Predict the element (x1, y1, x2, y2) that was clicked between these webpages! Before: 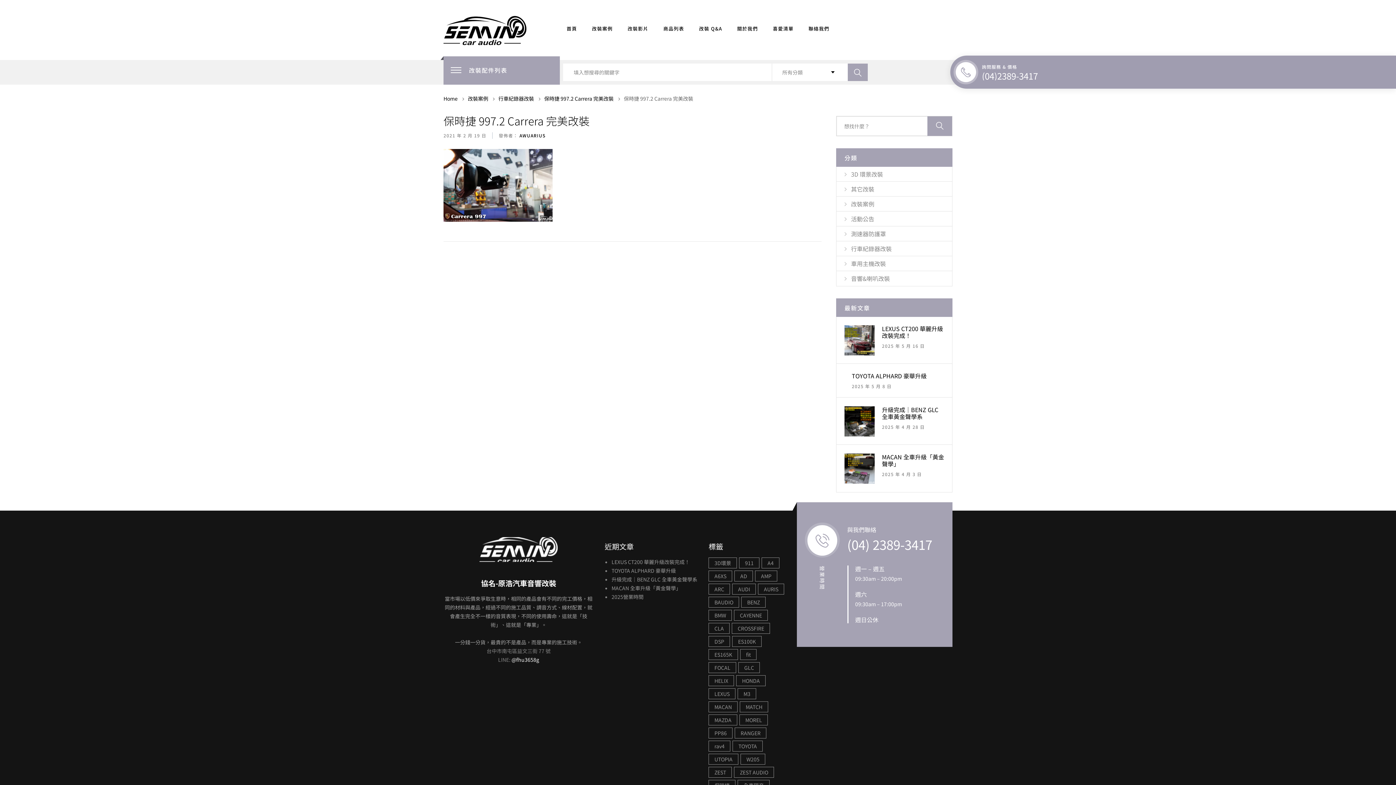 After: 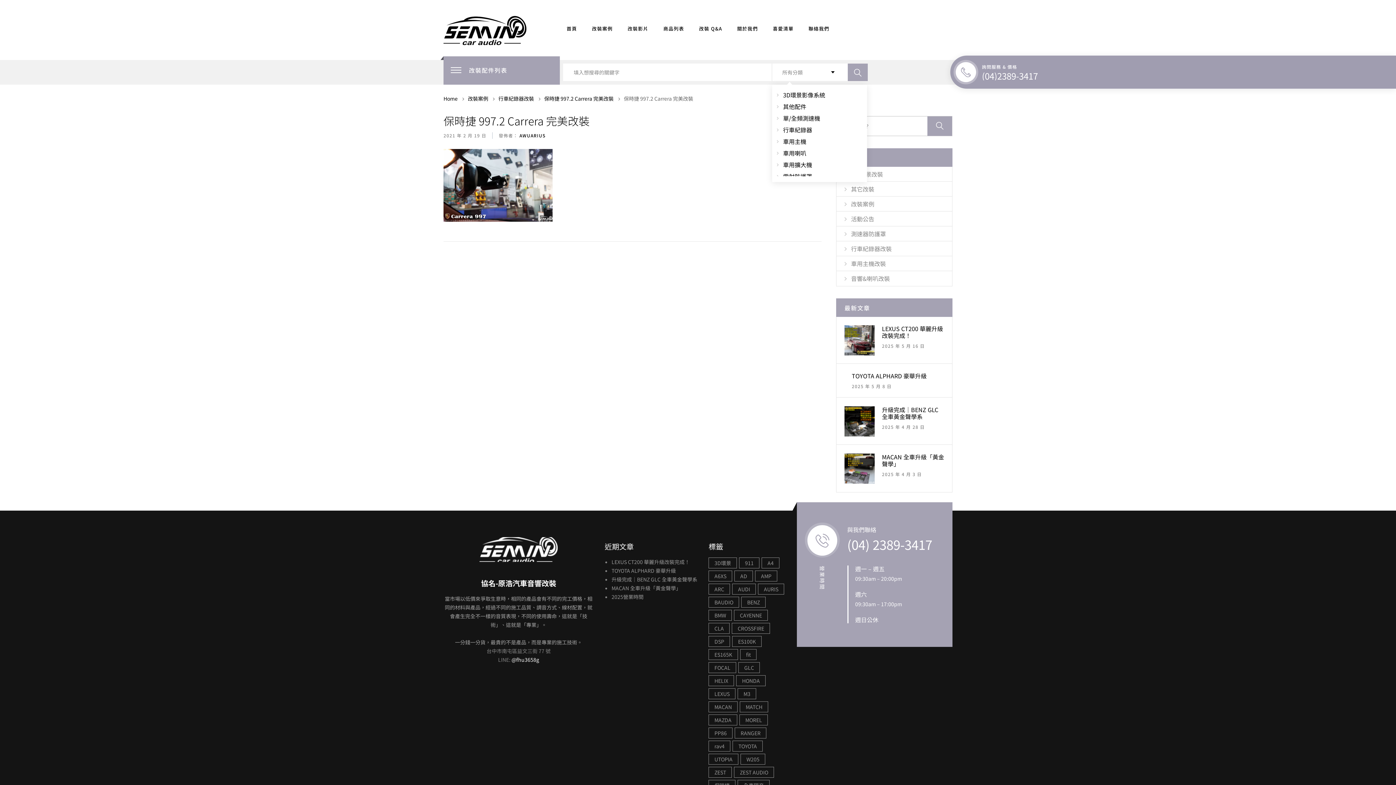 Action: bbox: (772, 64, 842, 80) label: 所有分類